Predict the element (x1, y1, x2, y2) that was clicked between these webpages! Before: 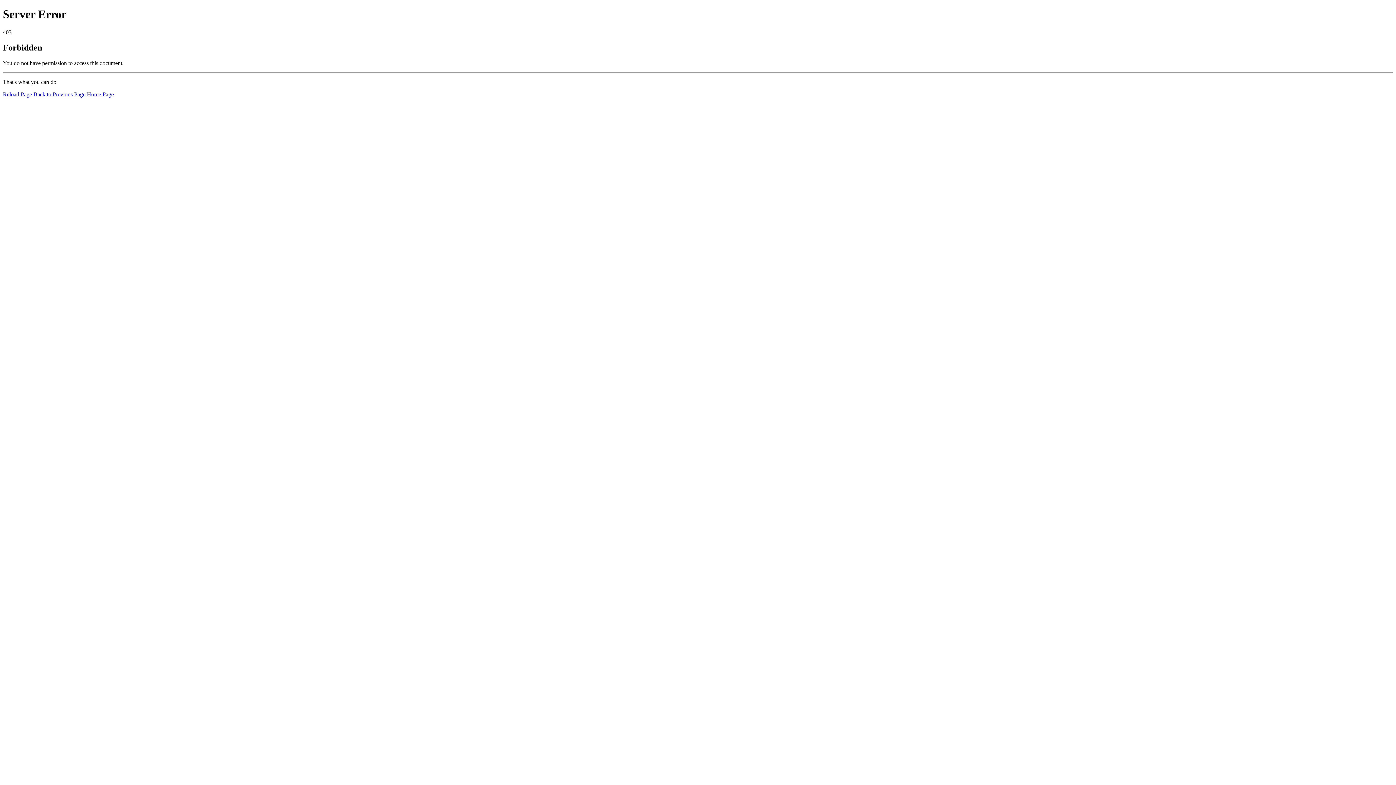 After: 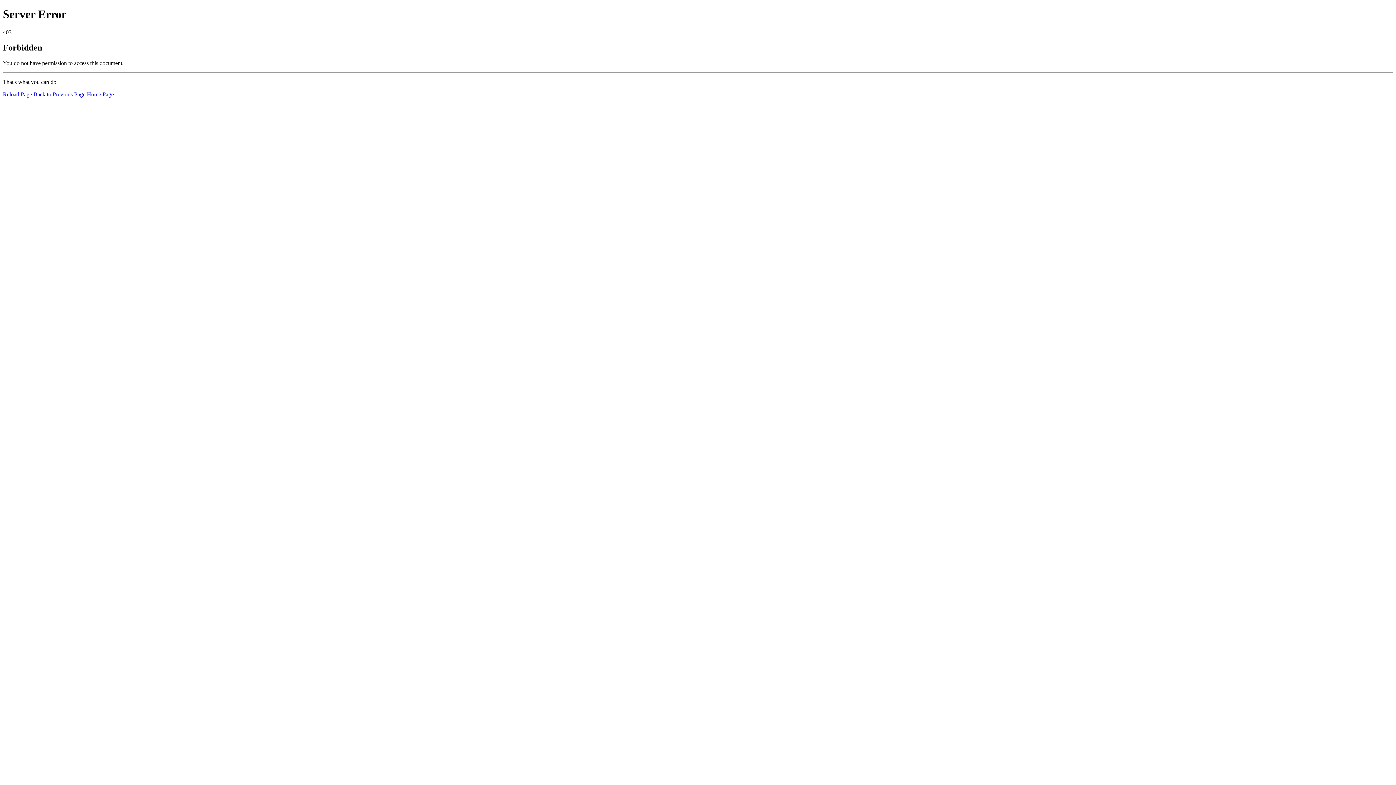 Action: label: Reload Page bbox: (2, 91, 32, 97)